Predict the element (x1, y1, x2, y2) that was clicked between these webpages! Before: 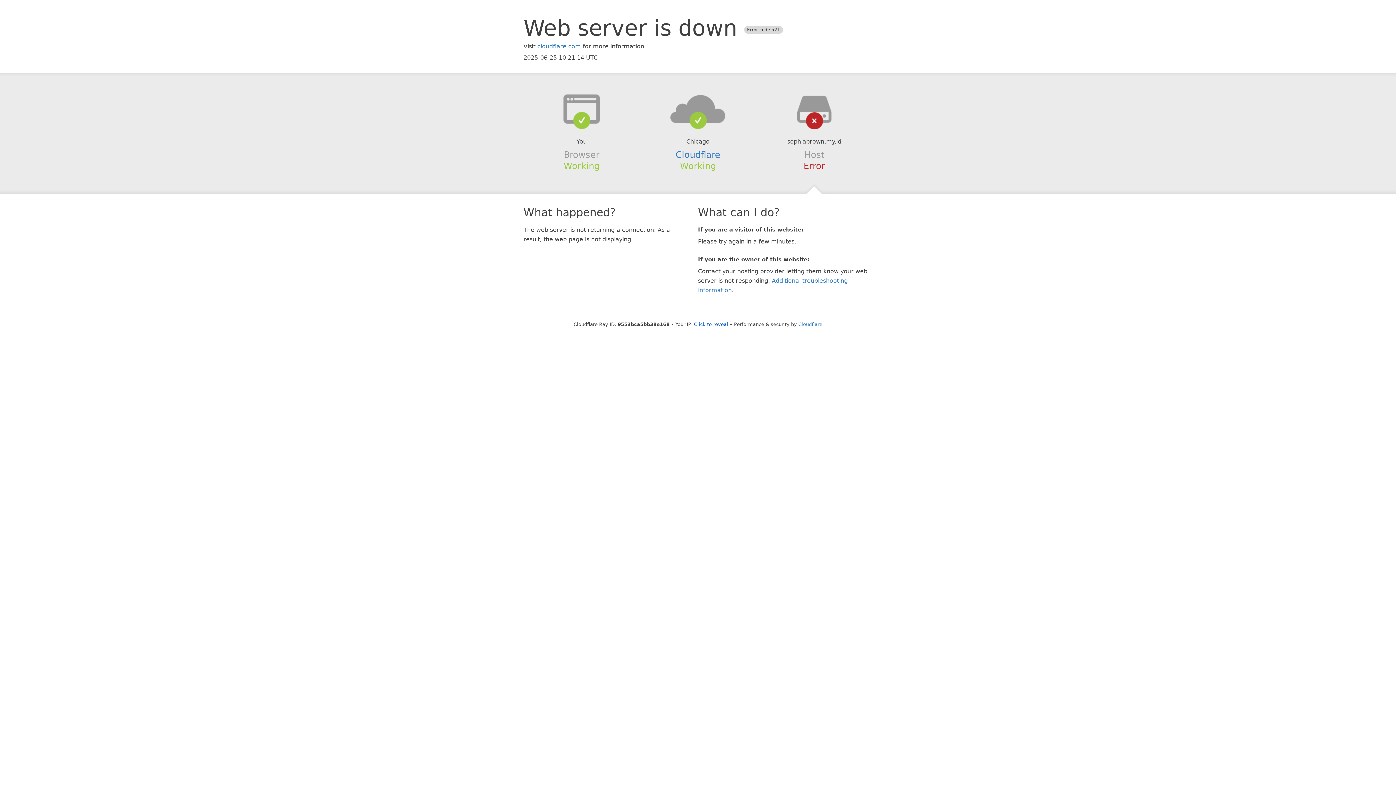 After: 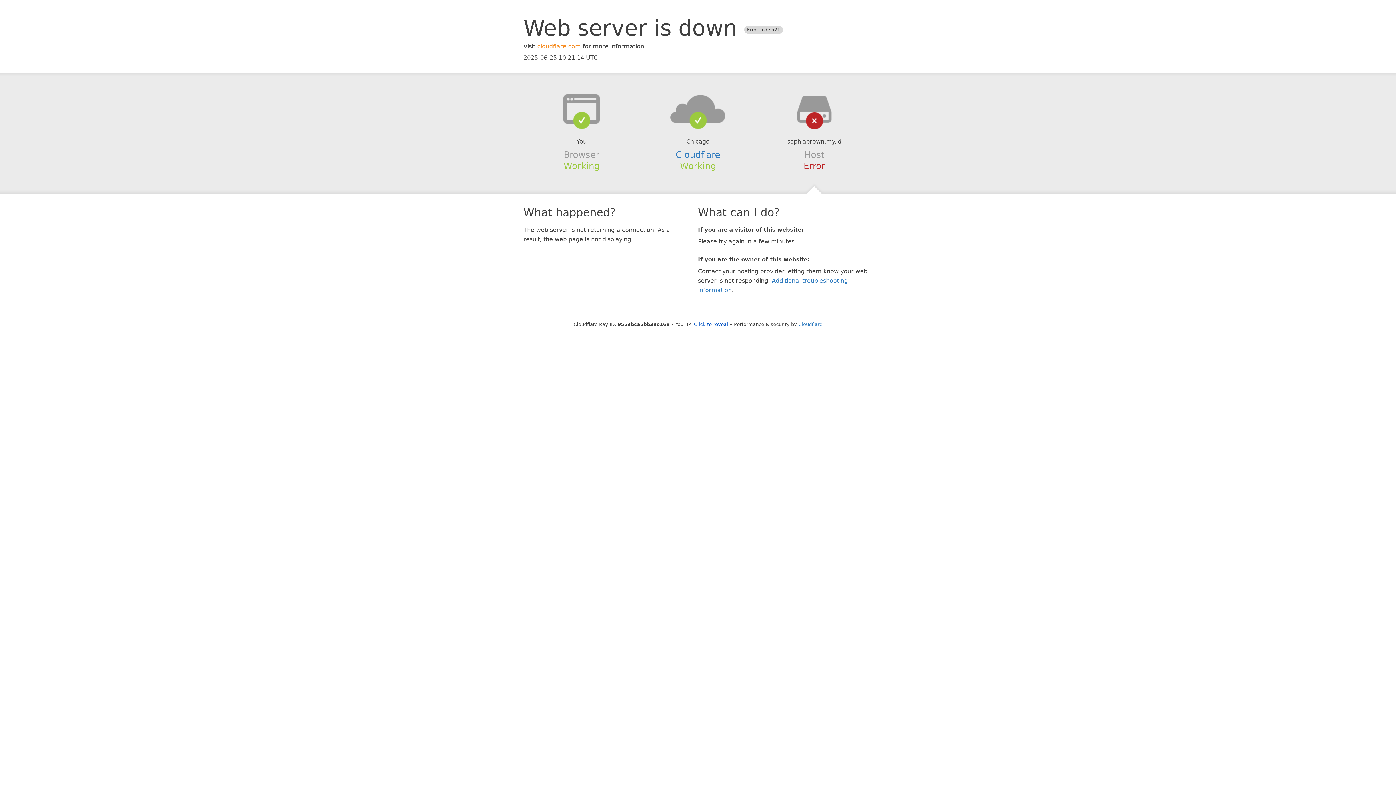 Action: label: cloudflare.com bbox: (537, 42, 581, 49)